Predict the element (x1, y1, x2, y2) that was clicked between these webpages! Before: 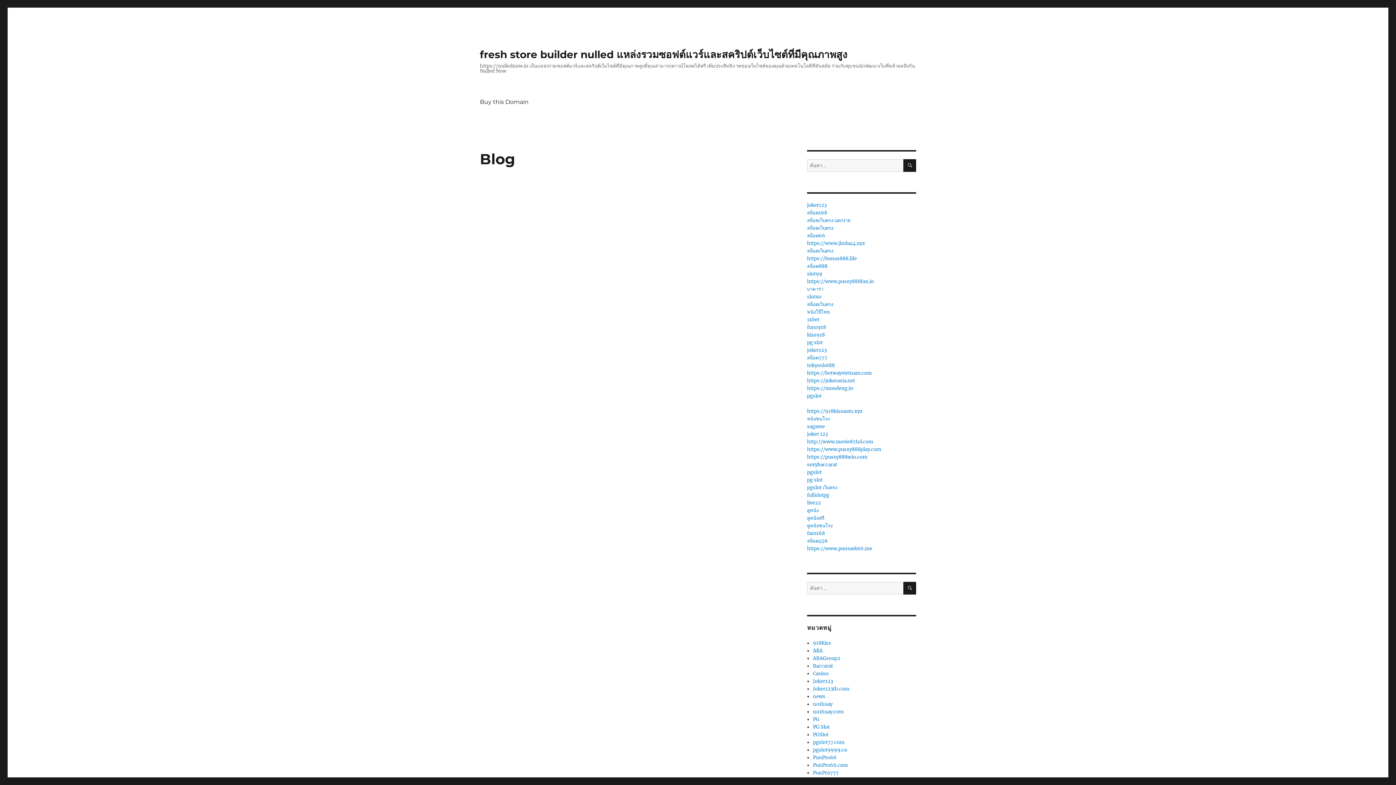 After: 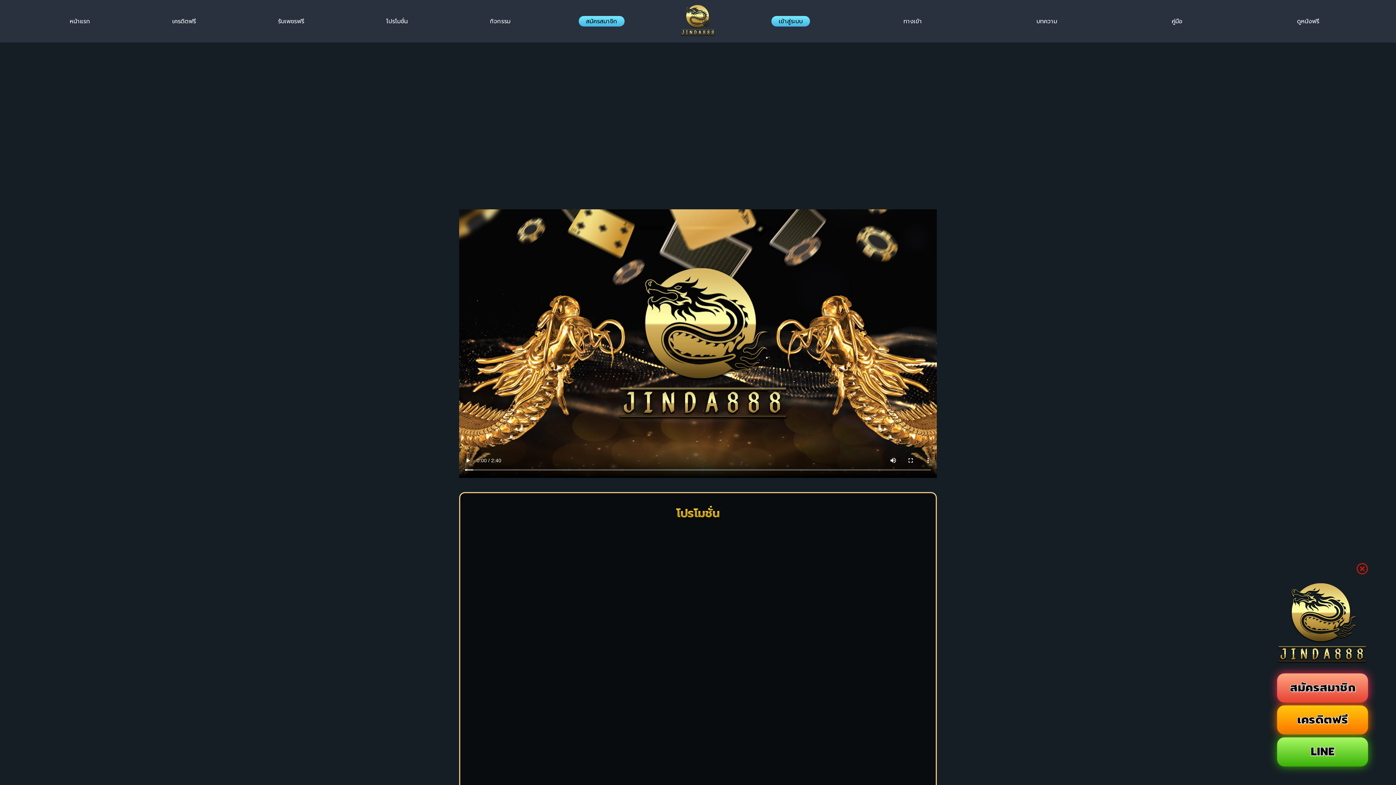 Action: bbox: (807, 263, 827, 269) label: สล็อต888